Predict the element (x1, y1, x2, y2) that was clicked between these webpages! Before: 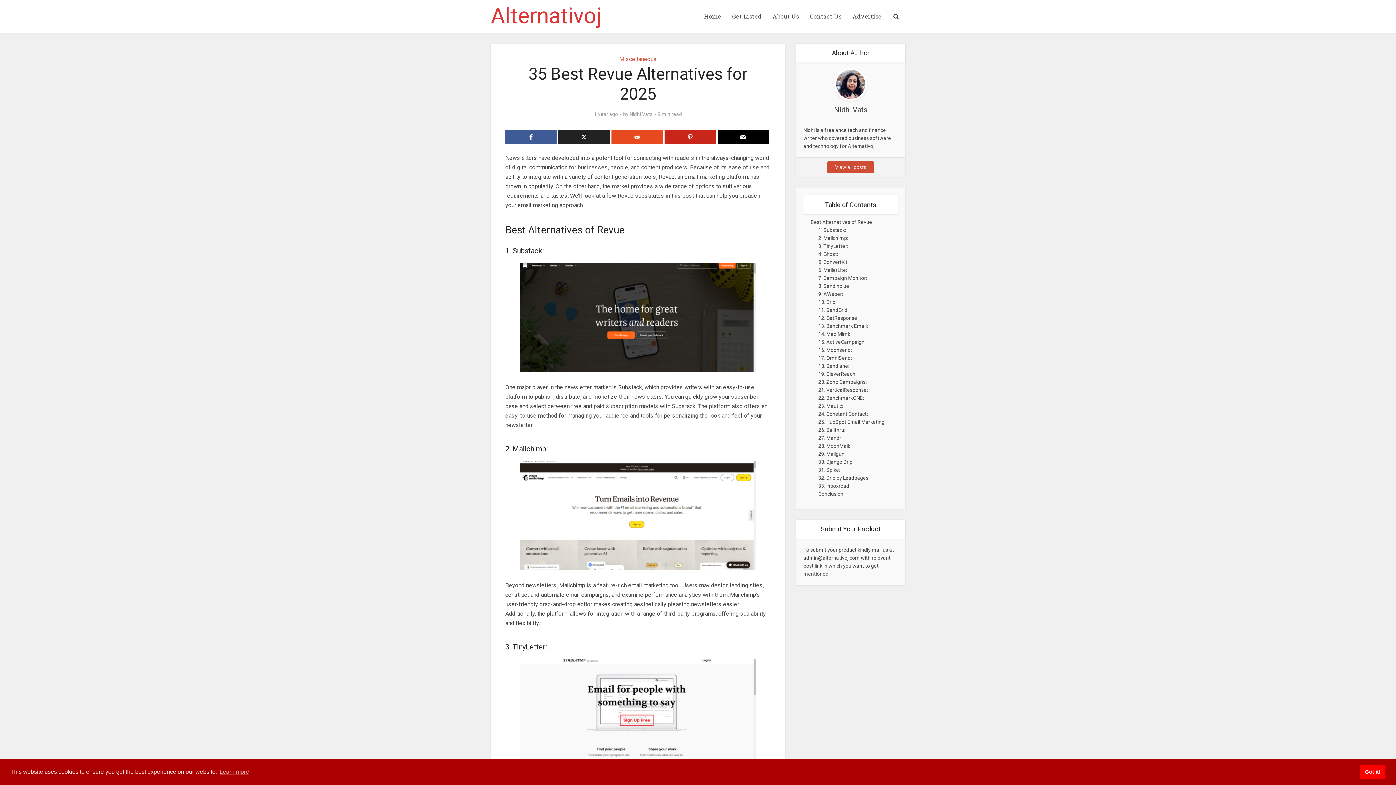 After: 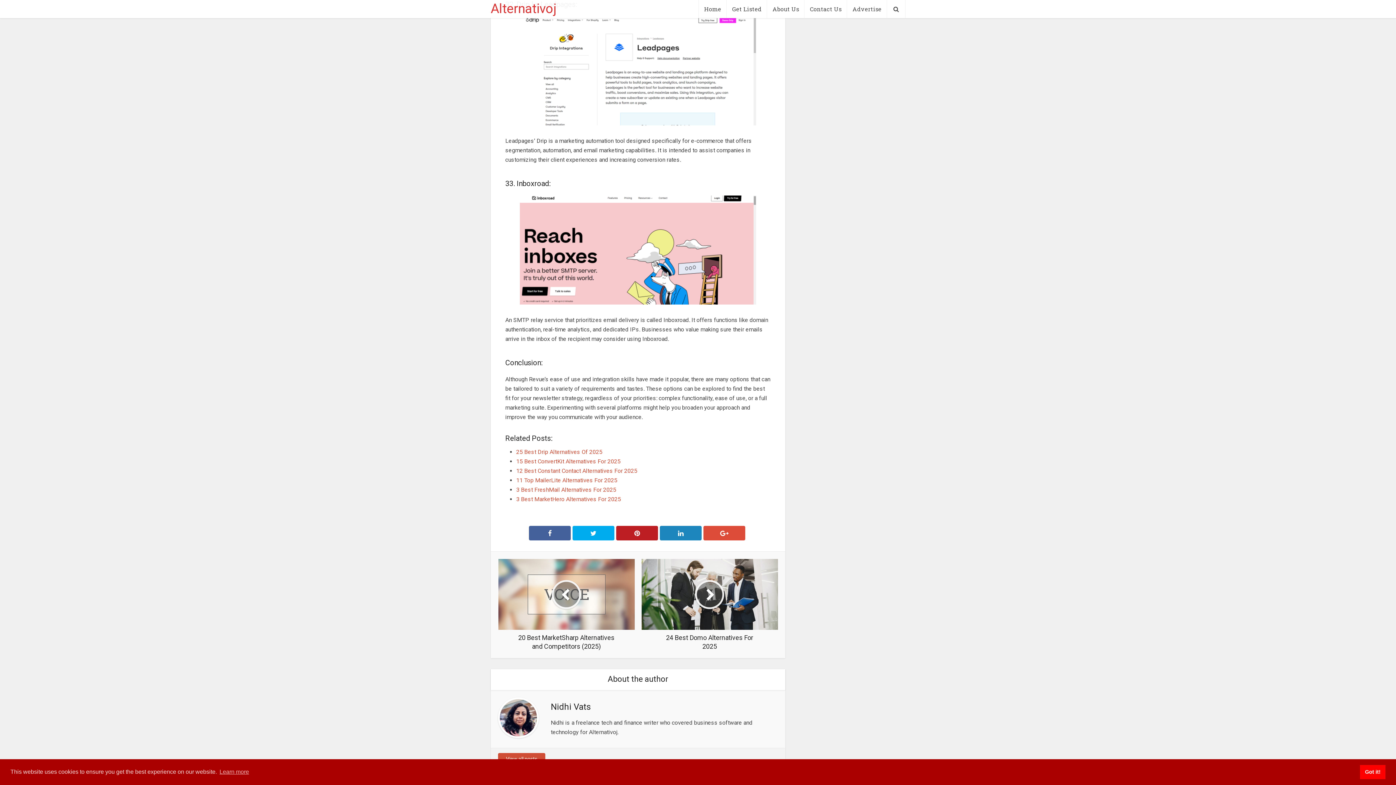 Action: label: 32. Drip by Leadpages: bbox: (814, 474, 869, 482)